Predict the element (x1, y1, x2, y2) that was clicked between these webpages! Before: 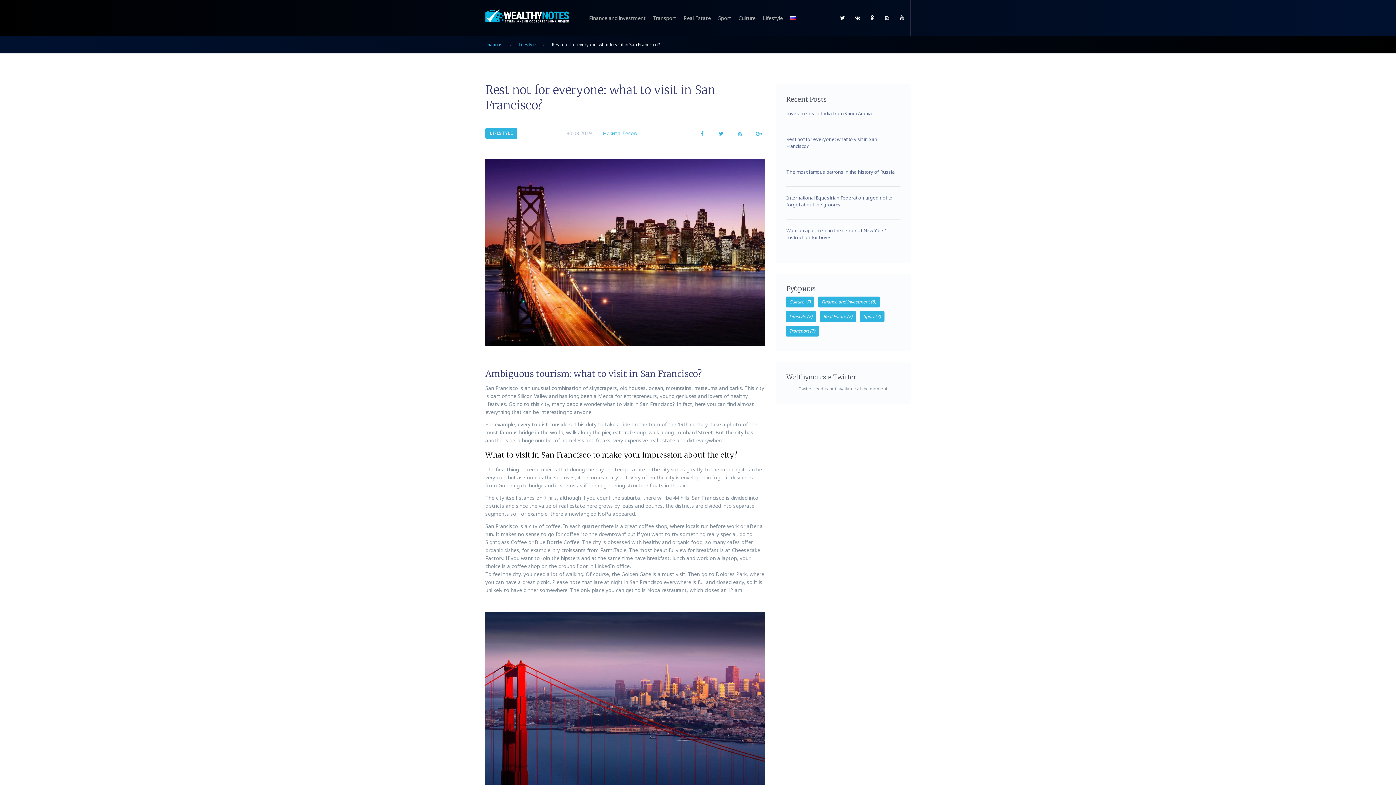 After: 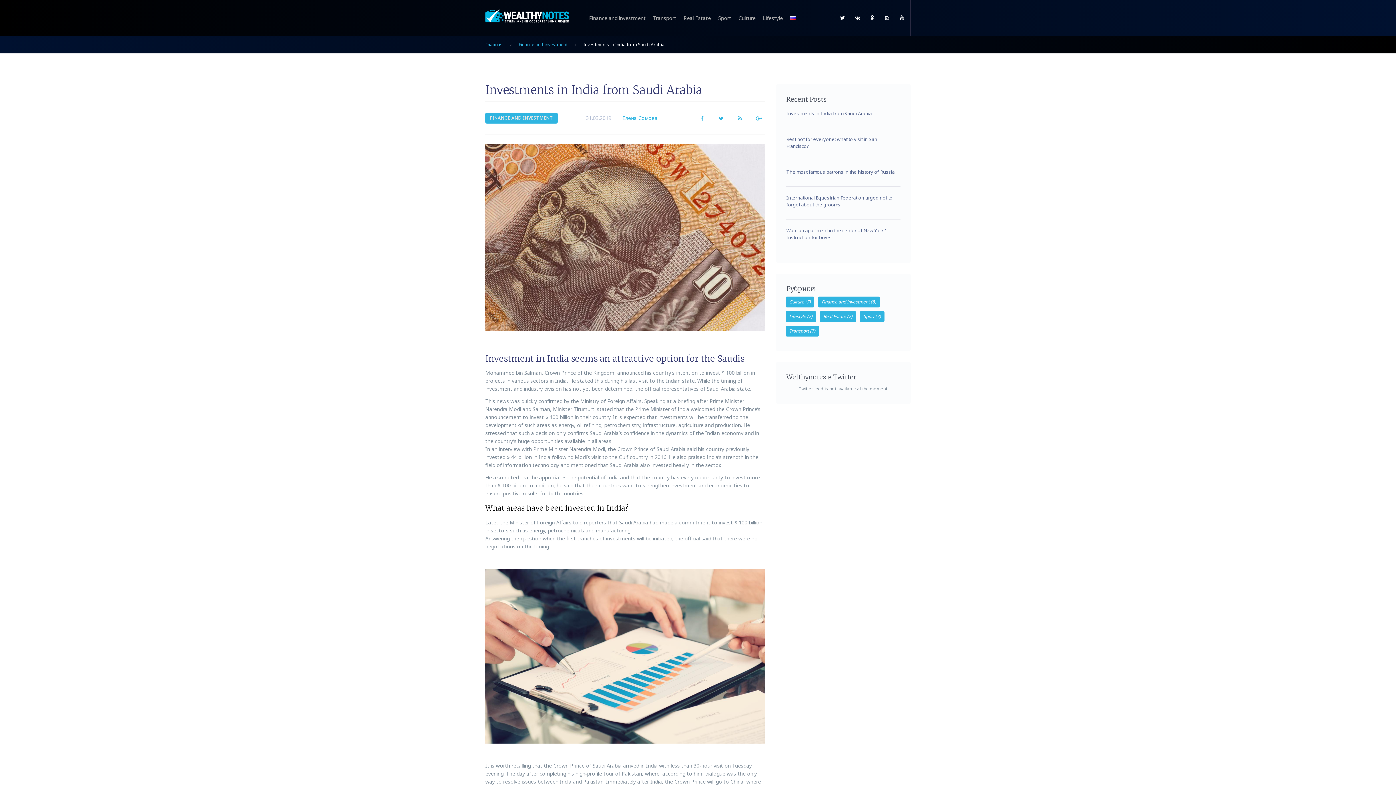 Action: bbox: (786, 110, 872, 117) label: Investments in India from Saudi Arabia